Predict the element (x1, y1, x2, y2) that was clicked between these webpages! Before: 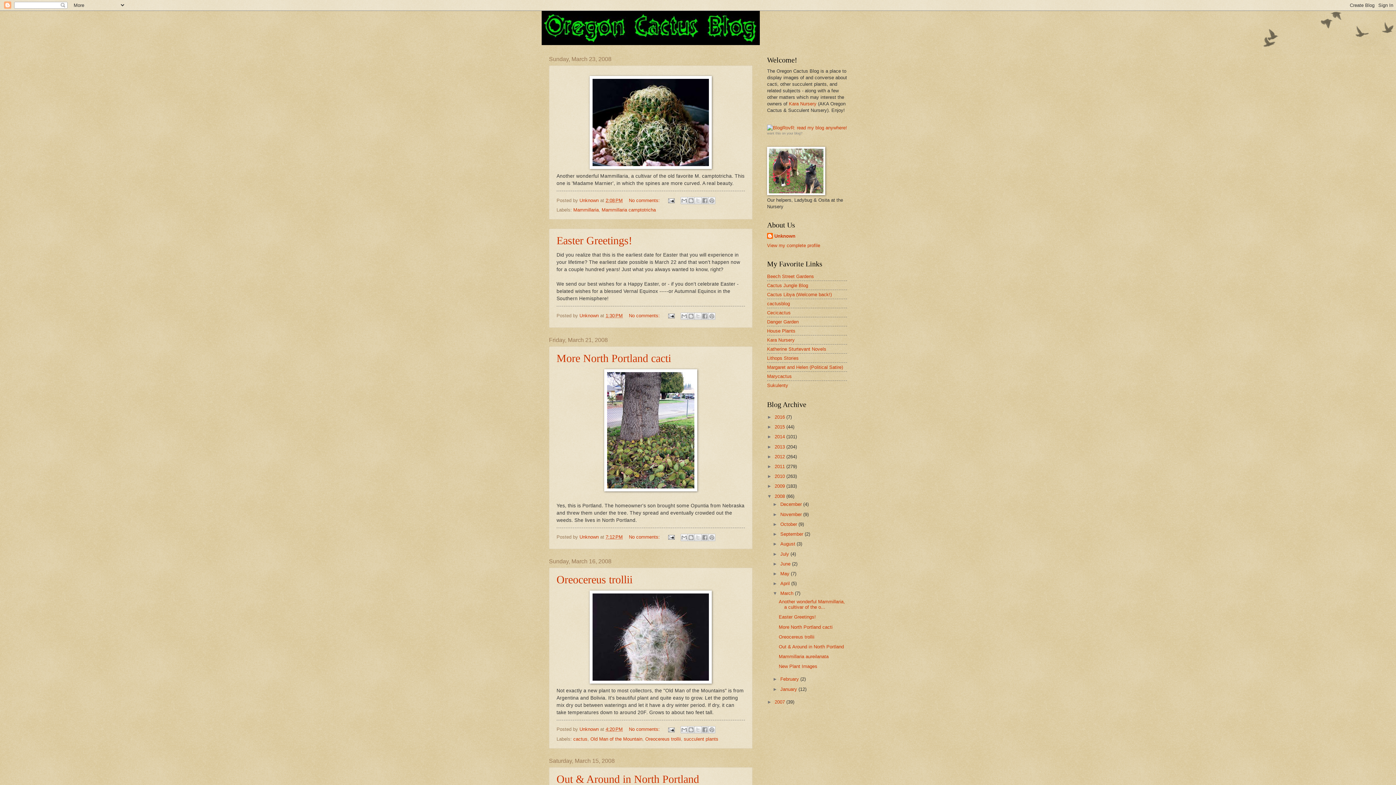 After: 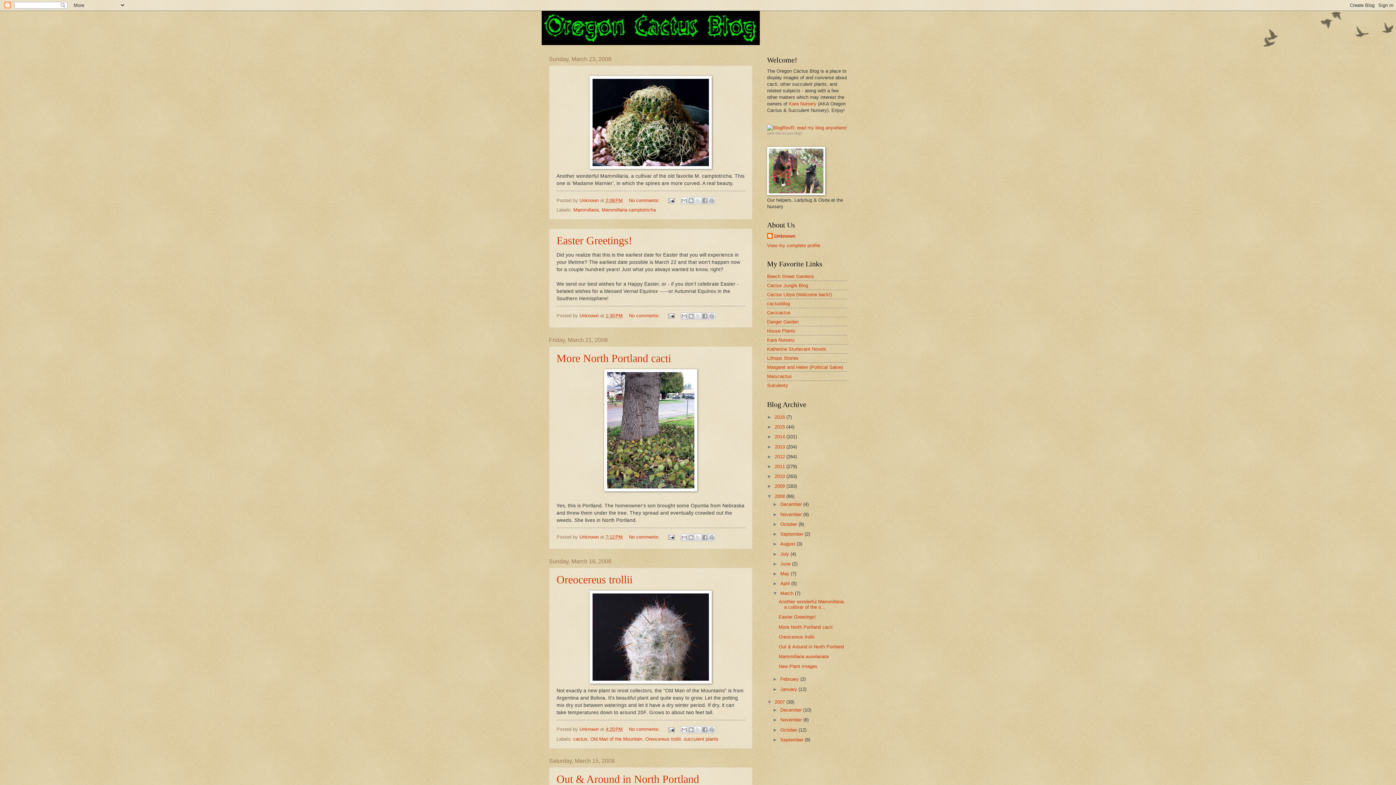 Action: label: ►   bbox: (767, 699, 774, 704)